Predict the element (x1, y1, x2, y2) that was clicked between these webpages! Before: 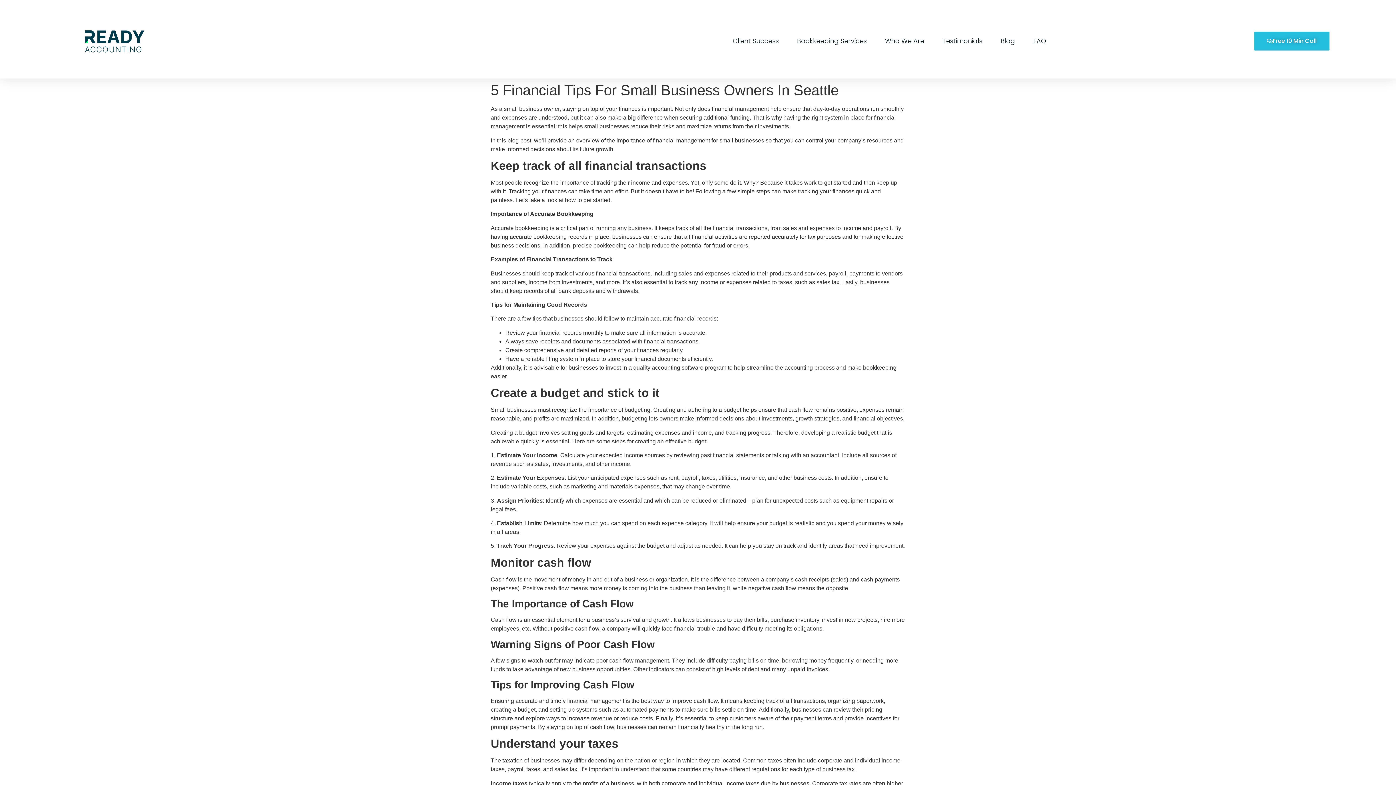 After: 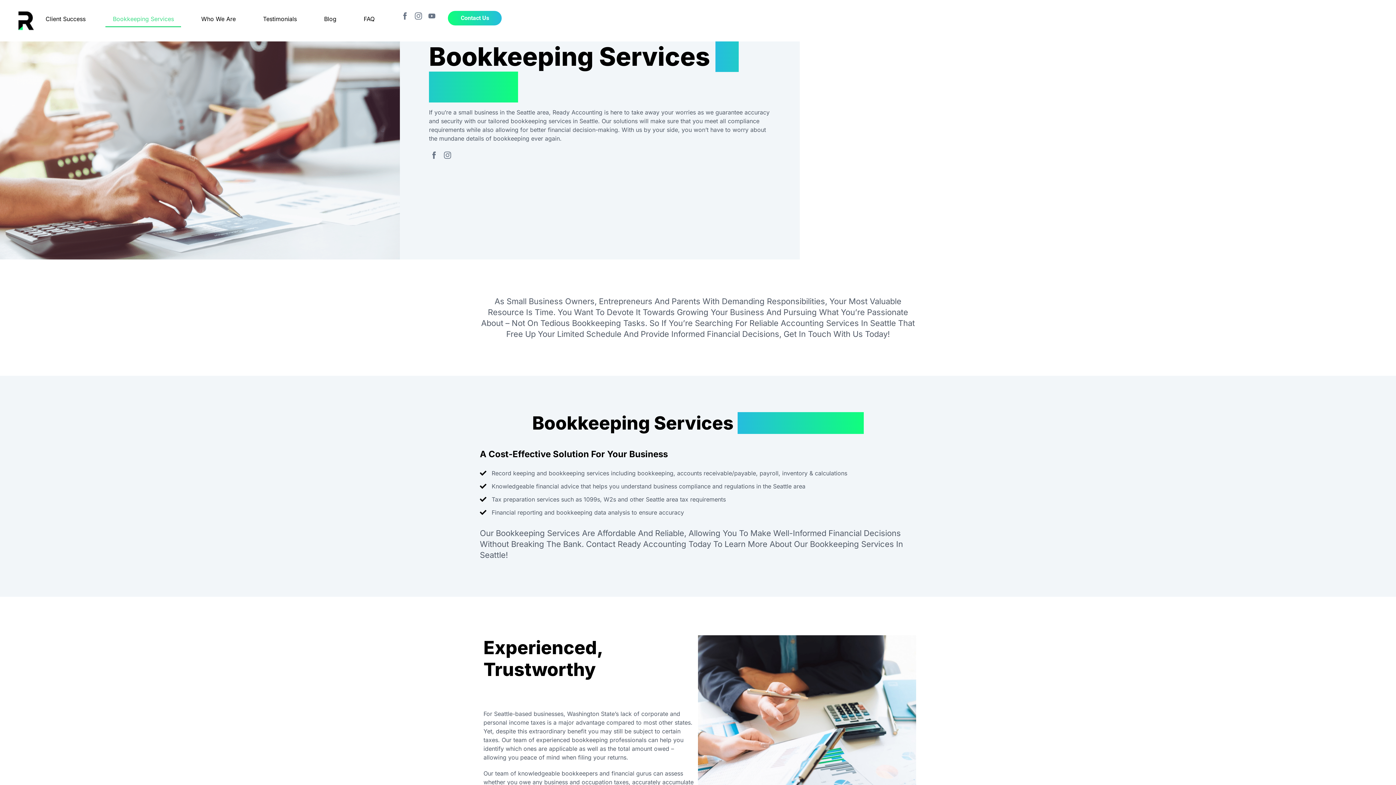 Action: label: Bookkeeping Services bbox: (797, 31, 867, 50)